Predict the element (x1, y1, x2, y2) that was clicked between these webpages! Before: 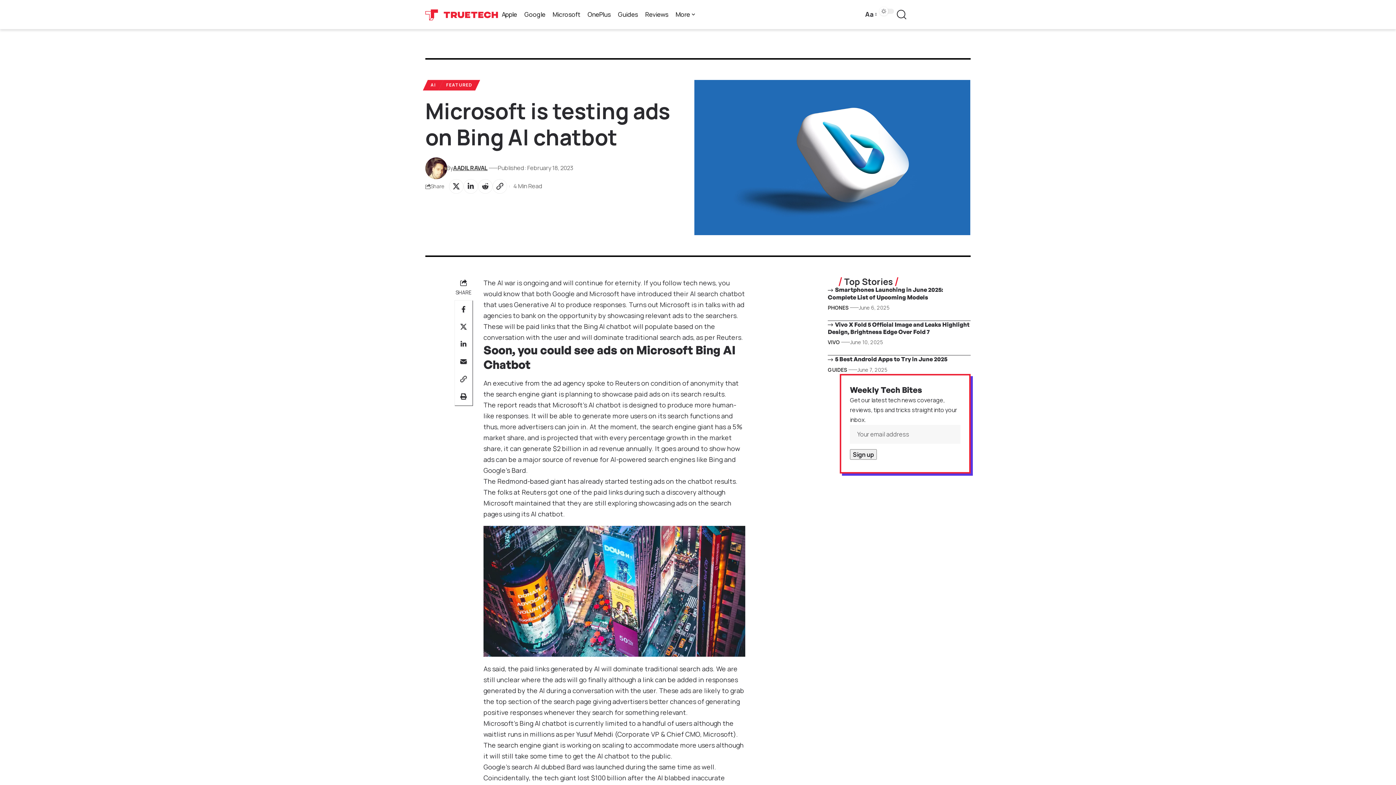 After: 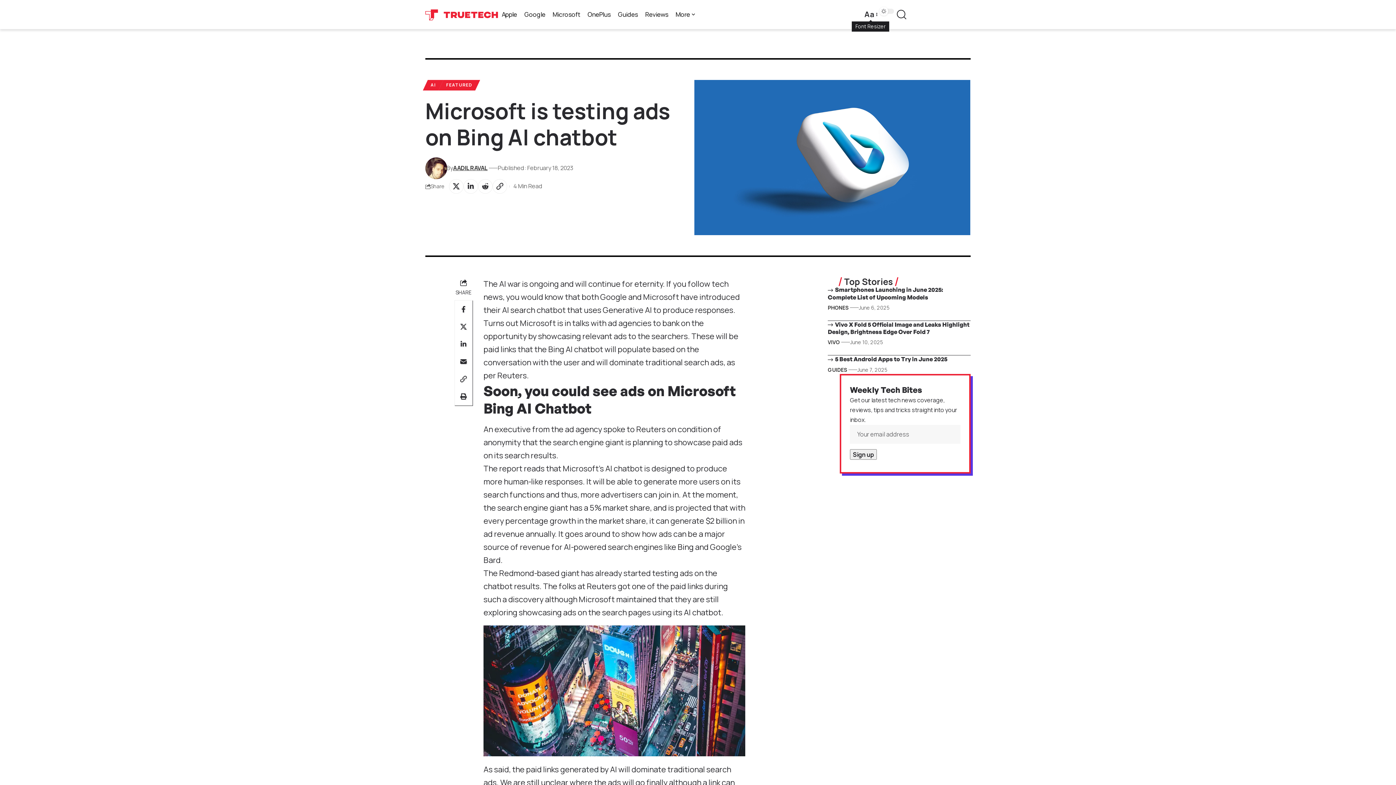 Action: bbox: (863, 8, 877, 19) label: Font Resizer
Aa